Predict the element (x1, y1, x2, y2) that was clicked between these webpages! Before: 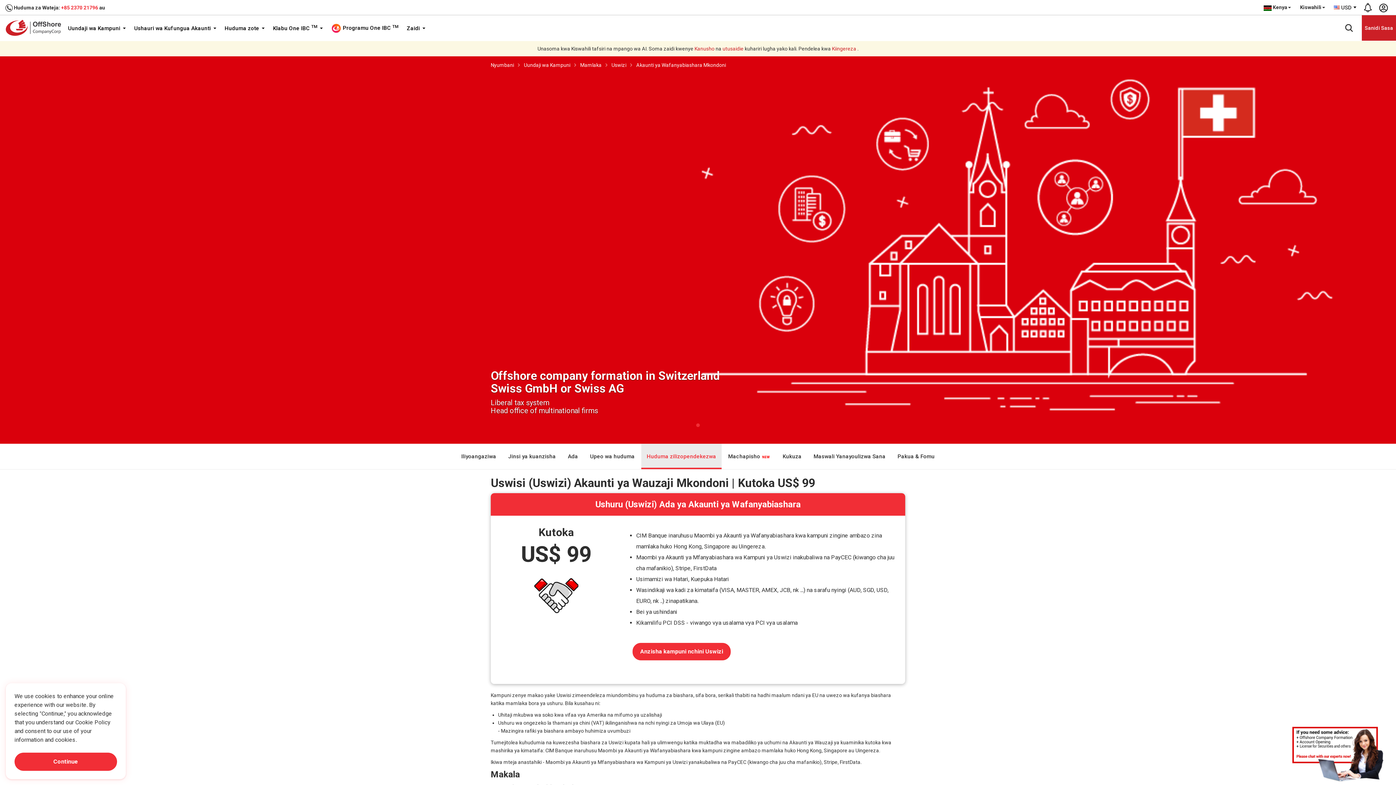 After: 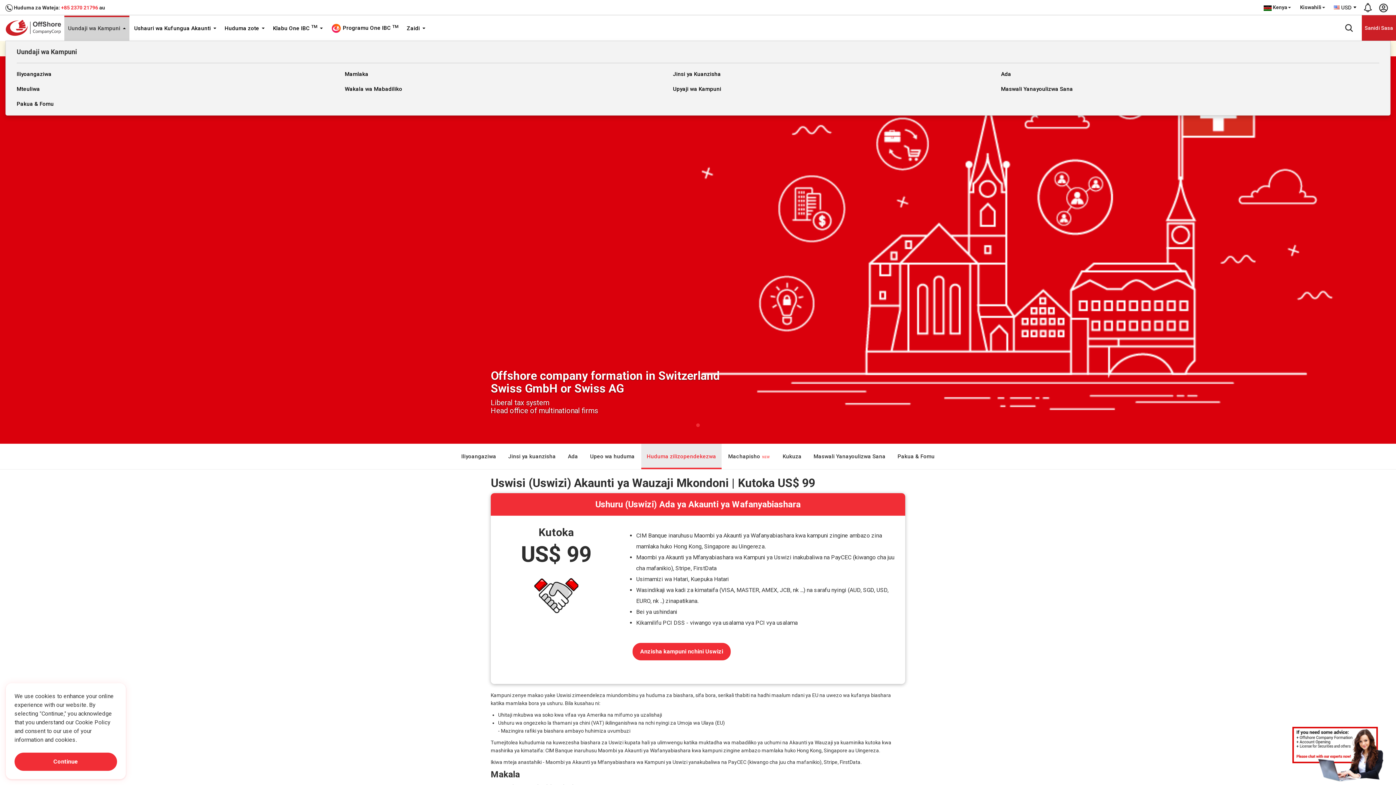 Action: bbox: (64, 16, 129, 40) label: Uundaji wa Kampuni 